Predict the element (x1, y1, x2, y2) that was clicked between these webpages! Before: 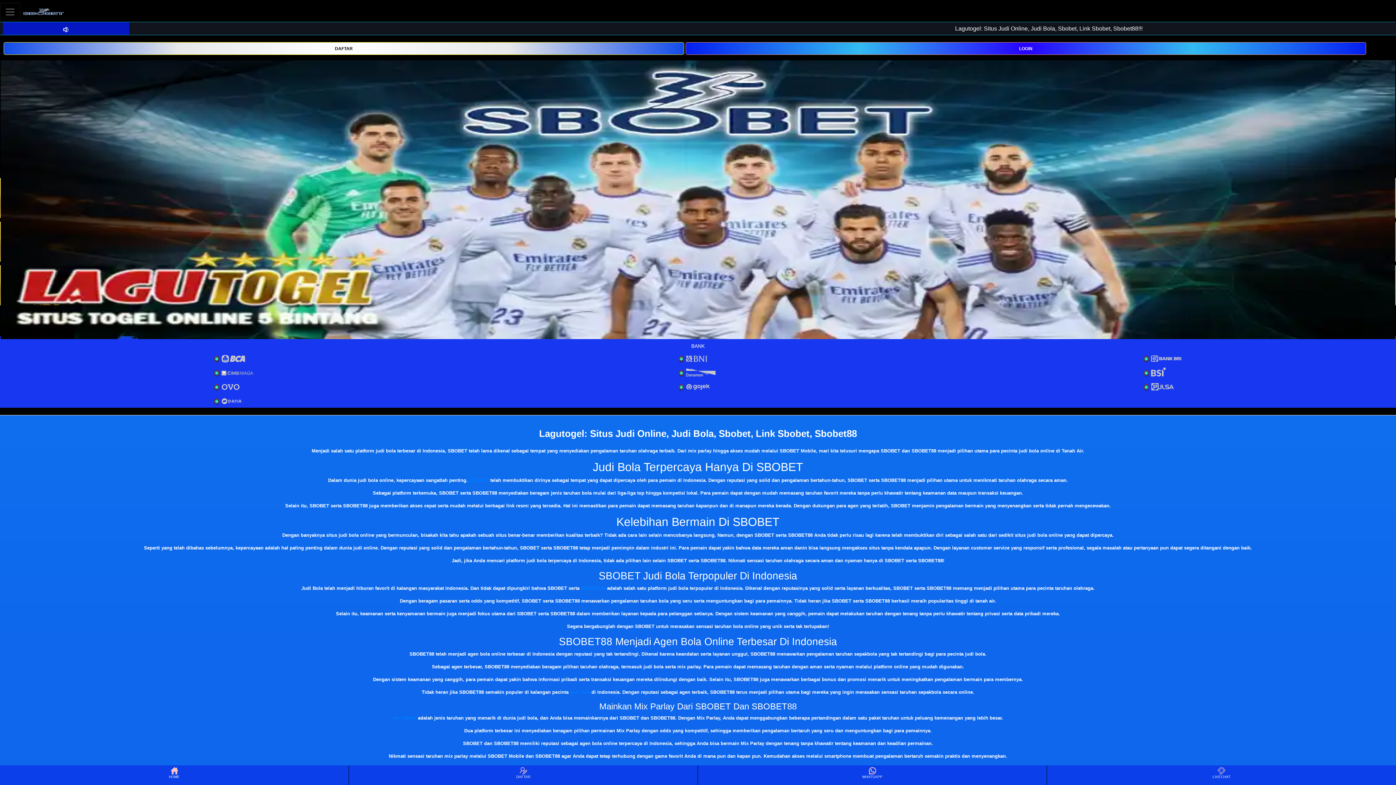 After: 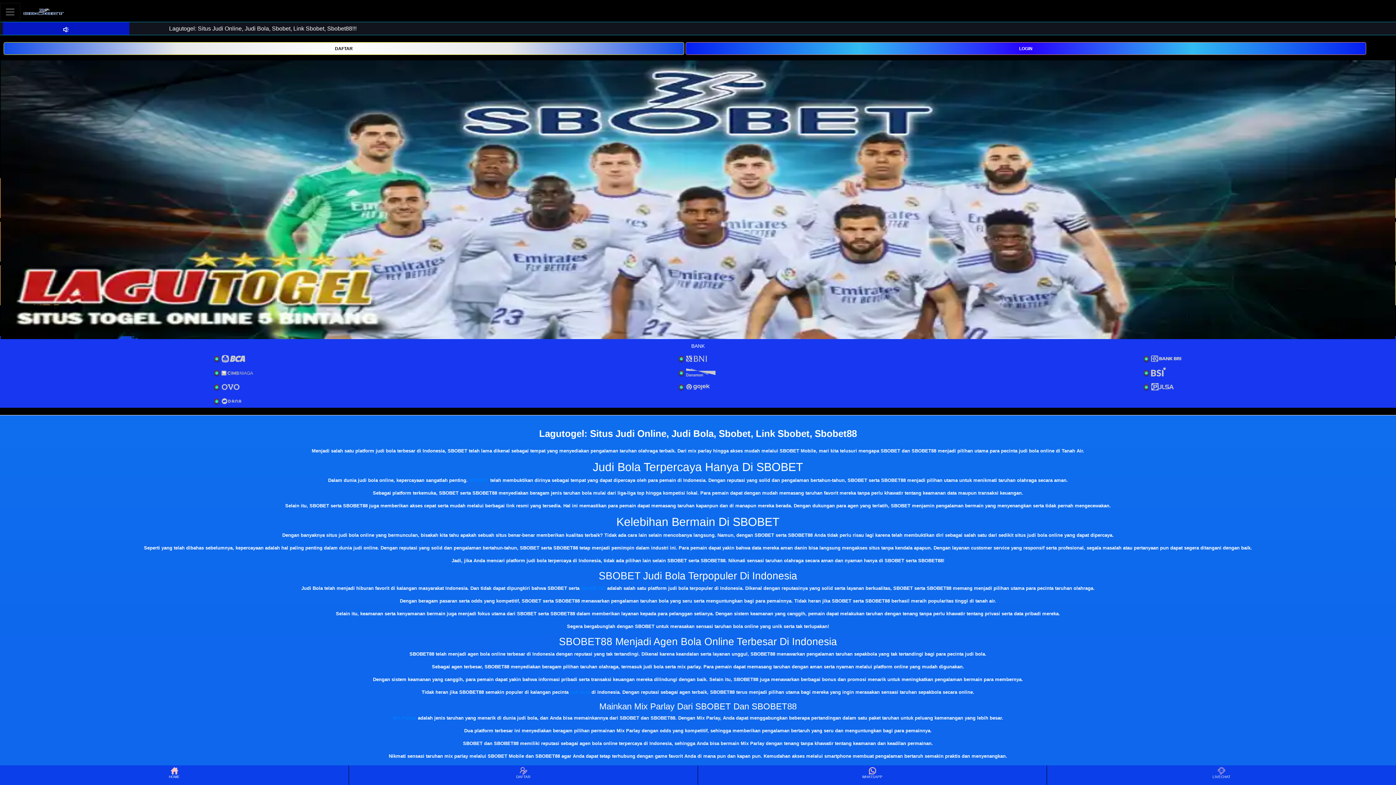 Action: label: LIVECHAT bbox: (1048, 766, 1395, 784)